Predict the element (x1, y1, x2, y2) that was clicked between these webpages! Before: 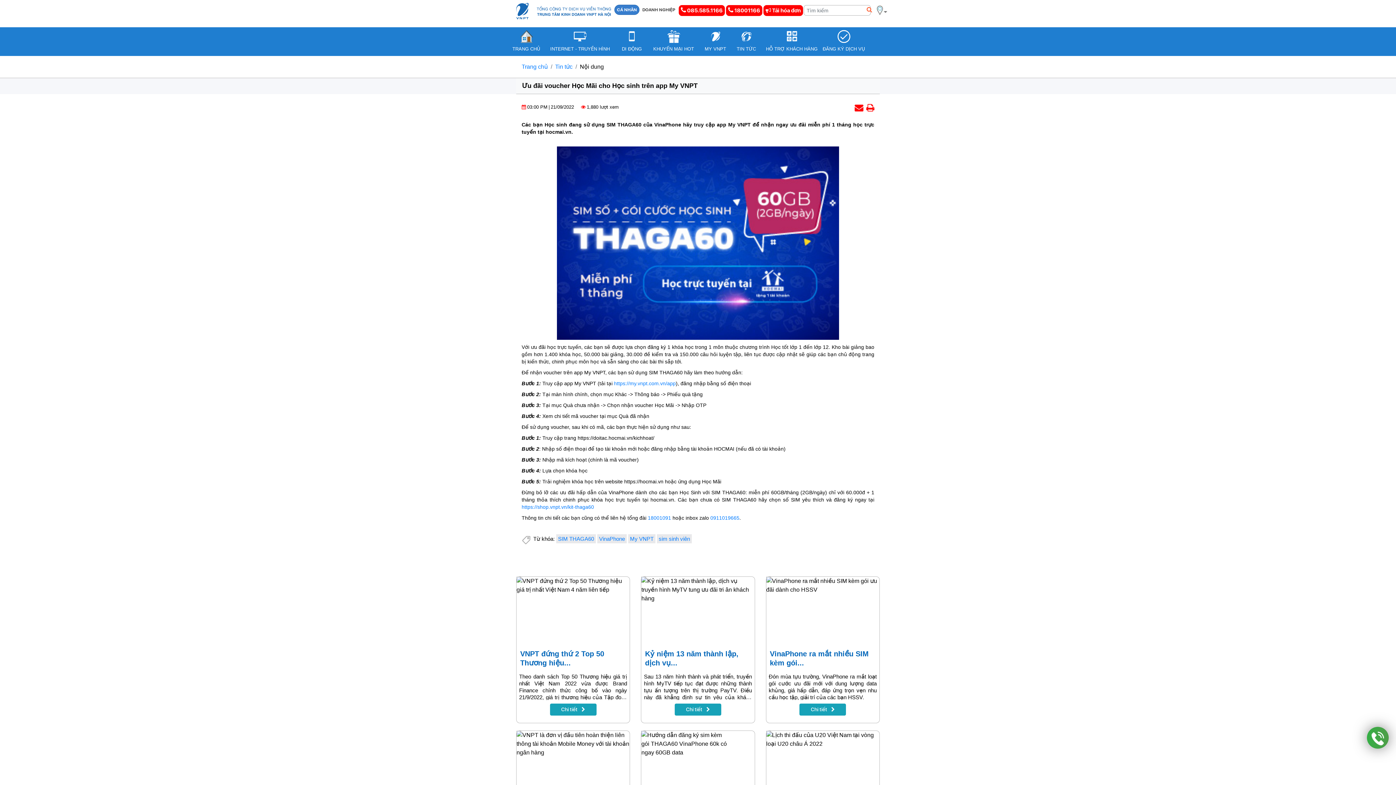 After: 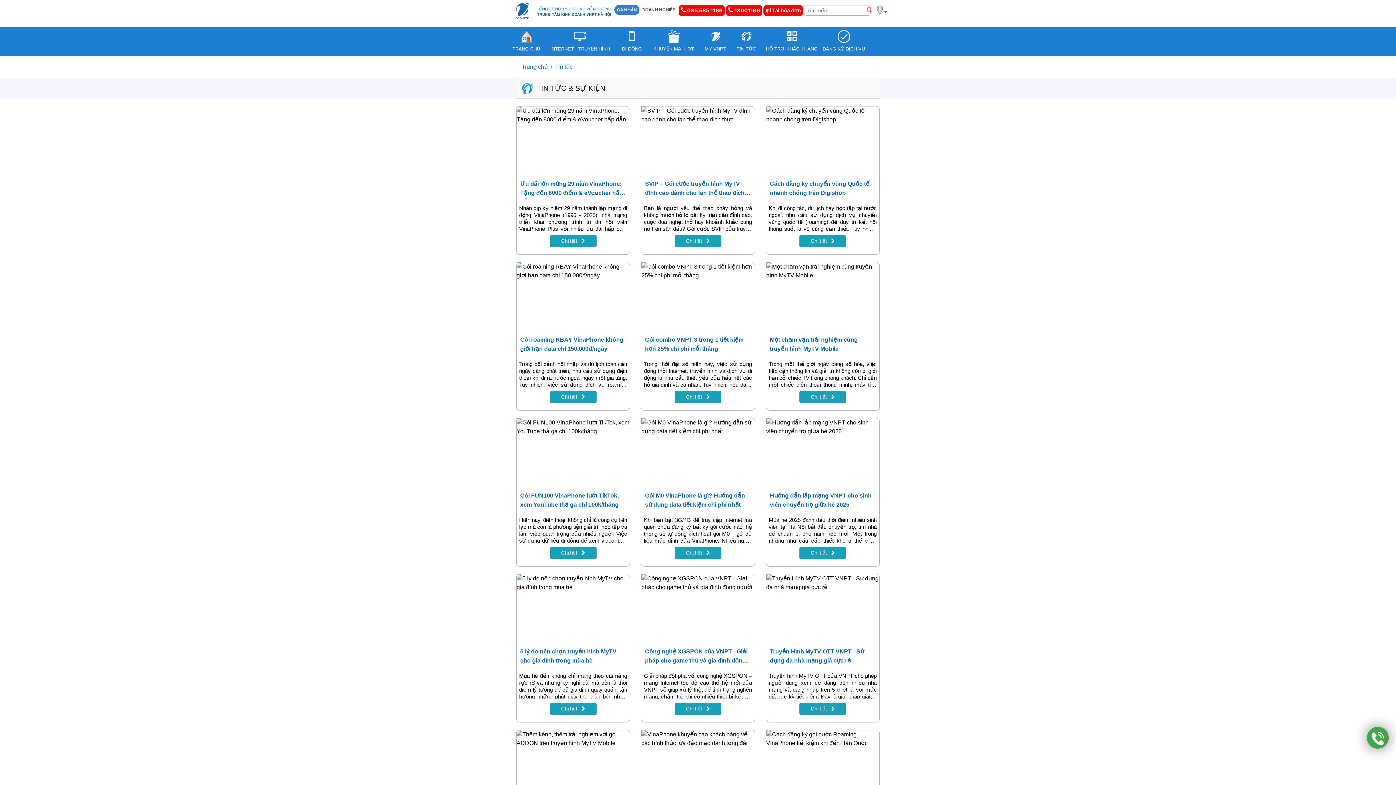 Action: label: TIN TỨC bbox: (732, 30, 761, 53)